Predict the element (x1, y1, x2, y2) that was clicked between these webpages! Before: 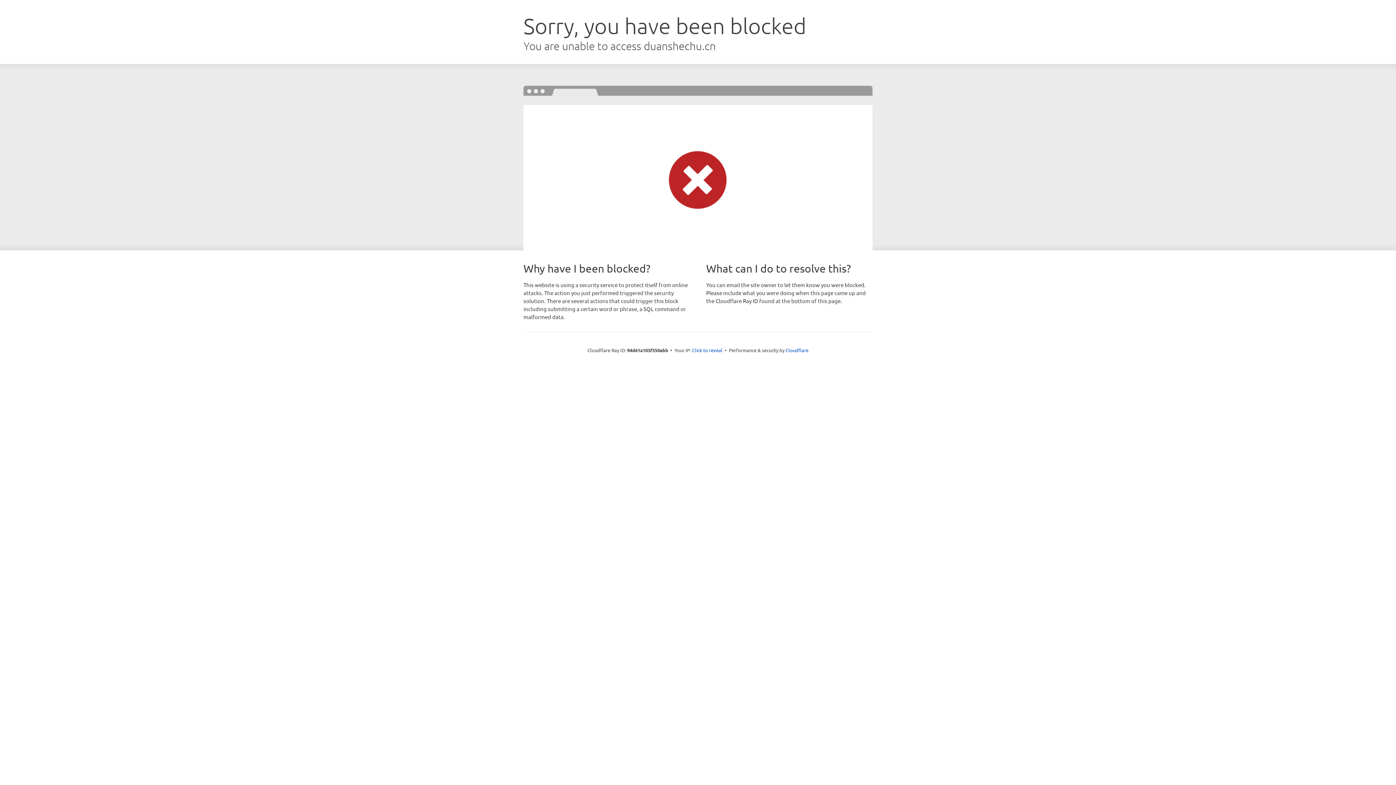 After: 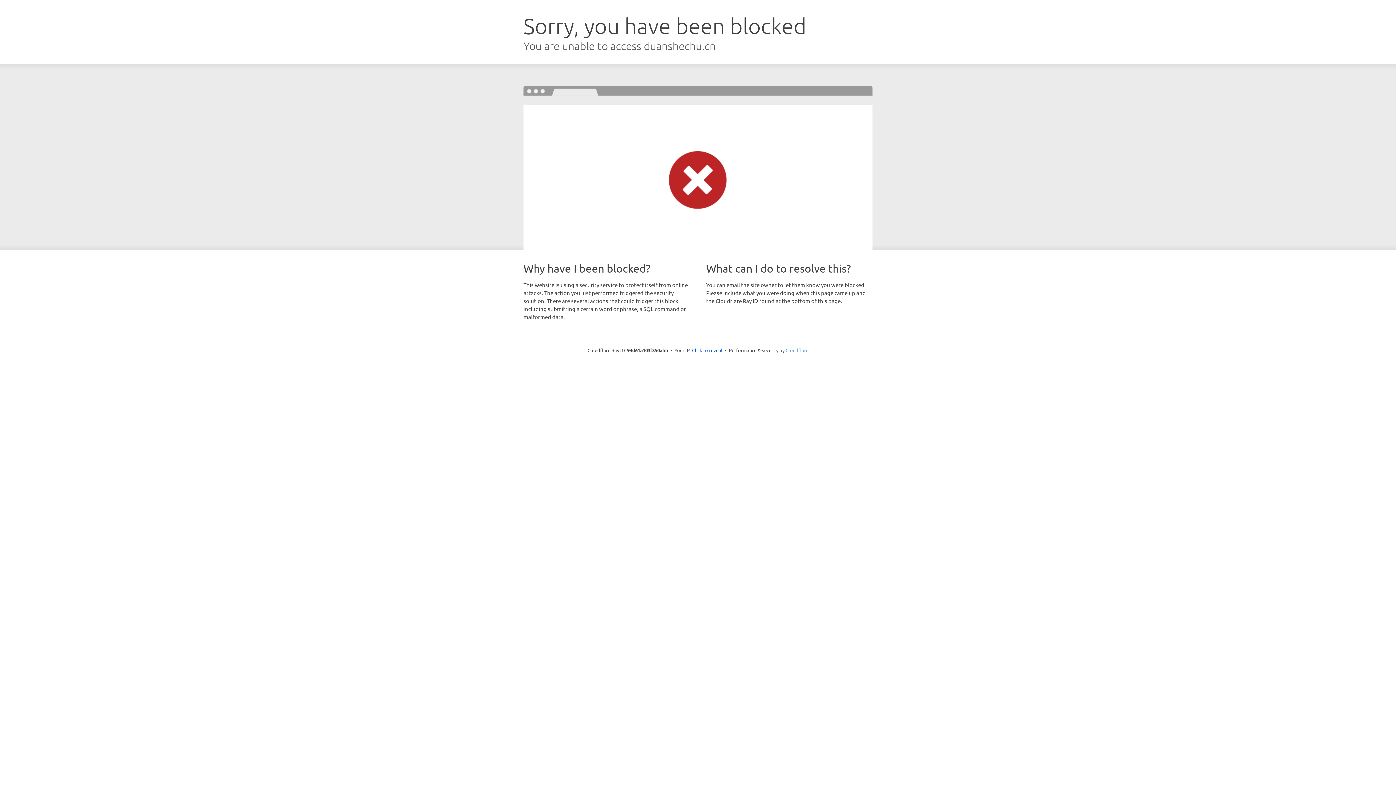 Action: label: Cloudflare bbox: (785, 347, 808, 353)